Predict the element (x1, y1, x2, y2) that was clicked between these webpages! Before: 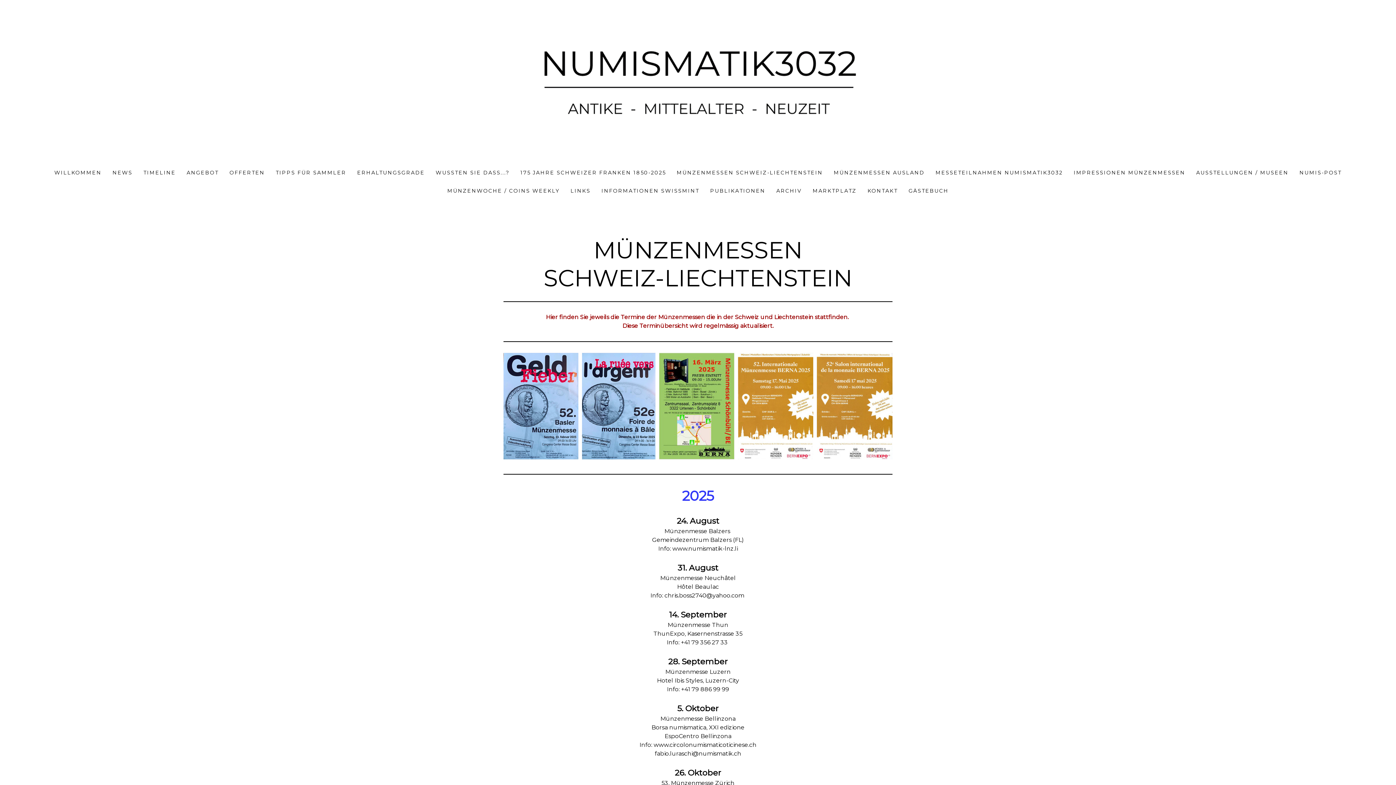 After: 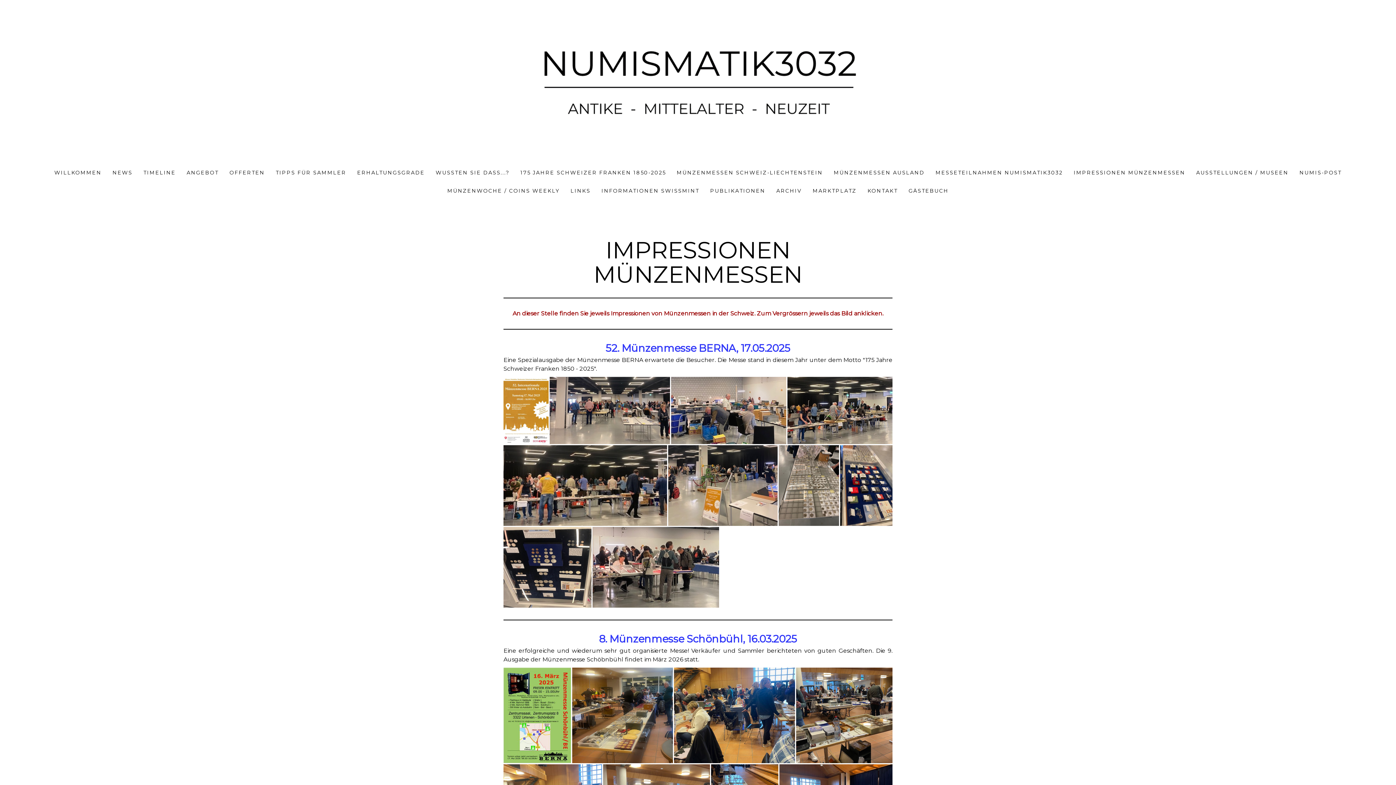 Action: bbox: (1068, 163, 1191, 181) label: IMPRESSIONEN MÜNZENMESSEN